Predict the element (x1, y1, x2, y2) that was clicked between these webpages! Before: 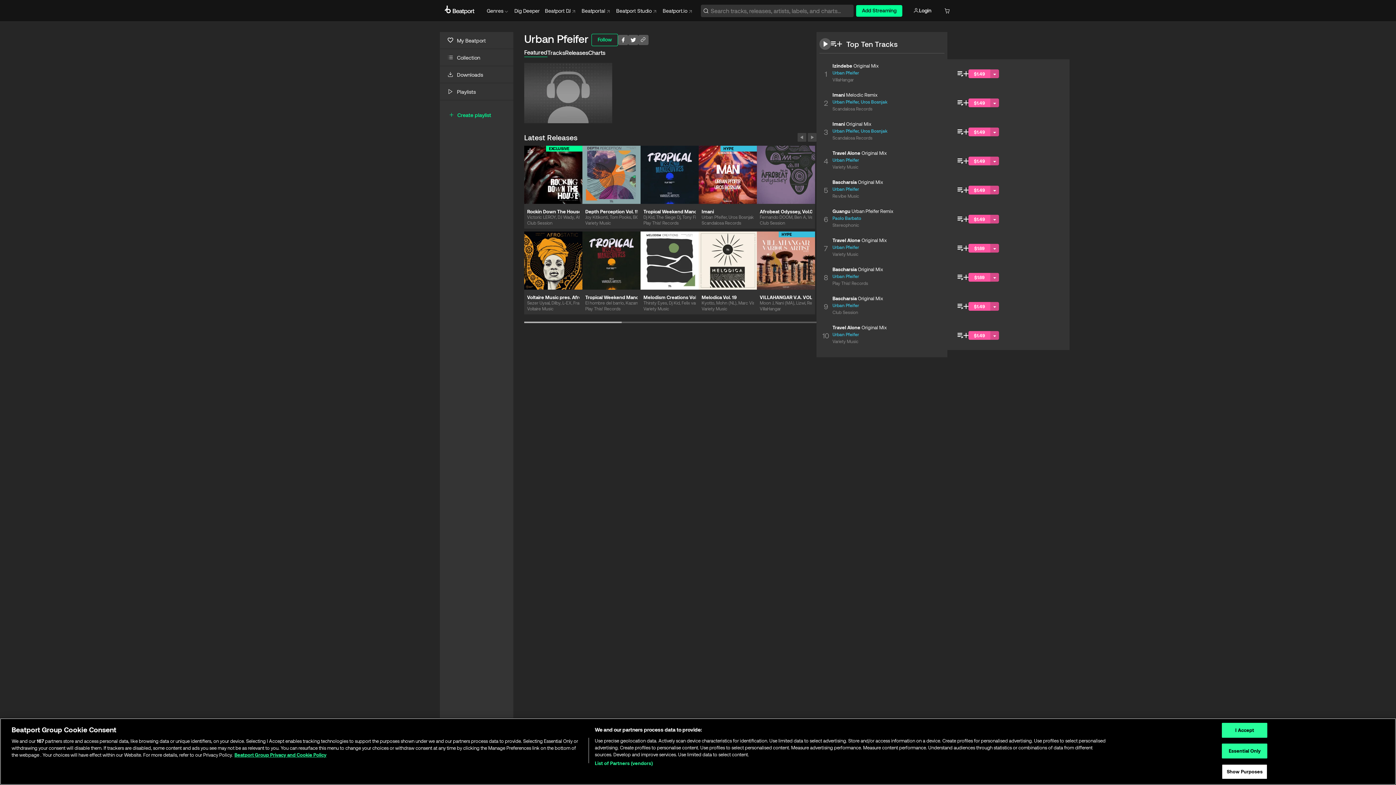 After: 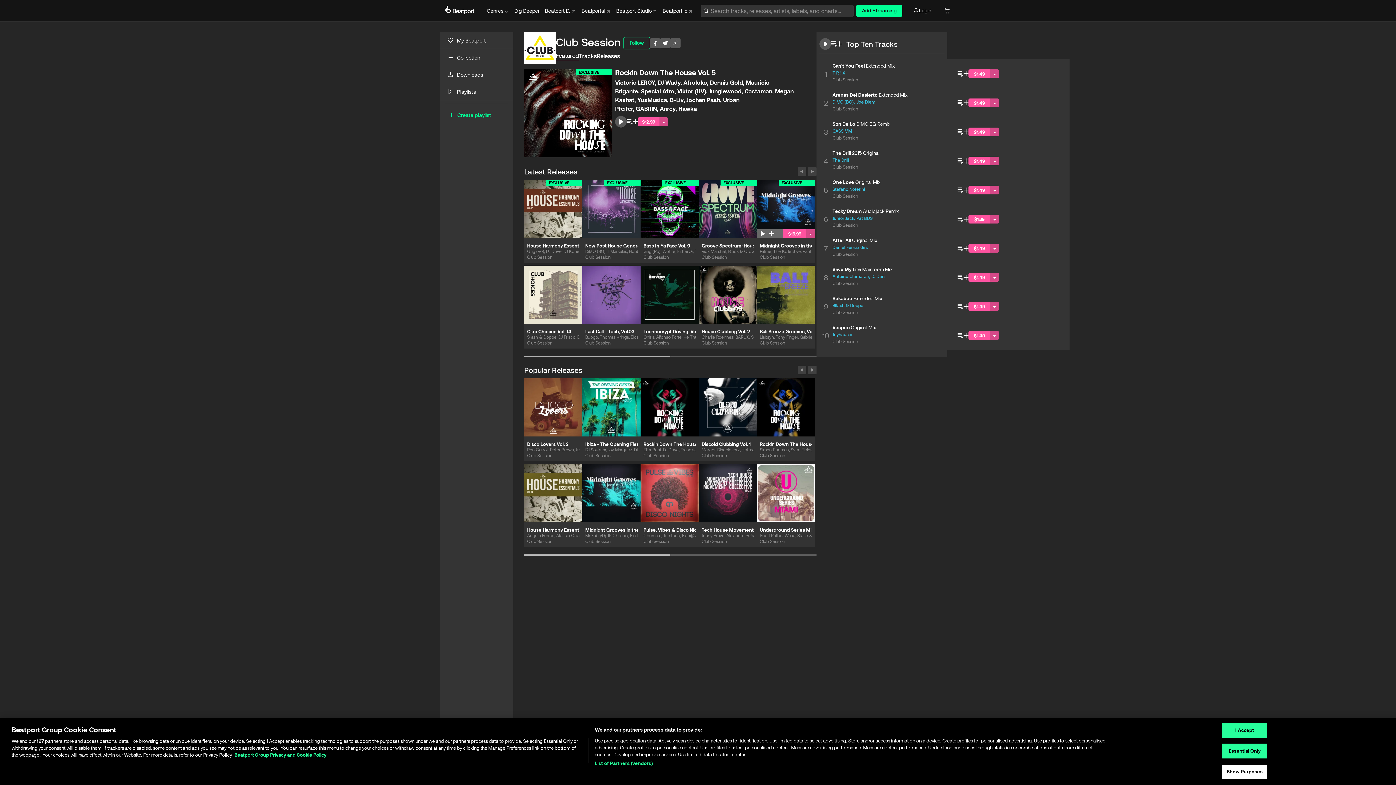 Action: label: Club Session bbox: (760, 219, 812, 228)